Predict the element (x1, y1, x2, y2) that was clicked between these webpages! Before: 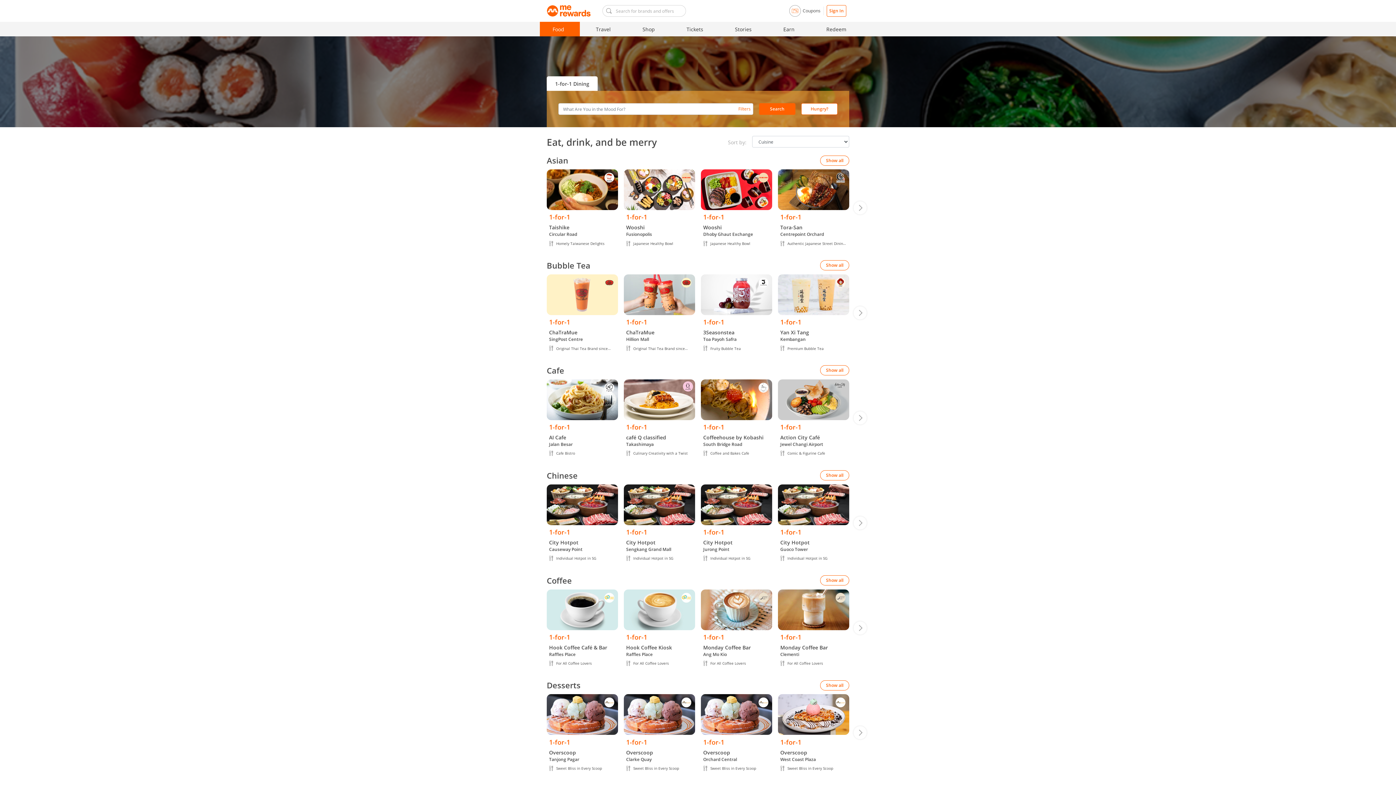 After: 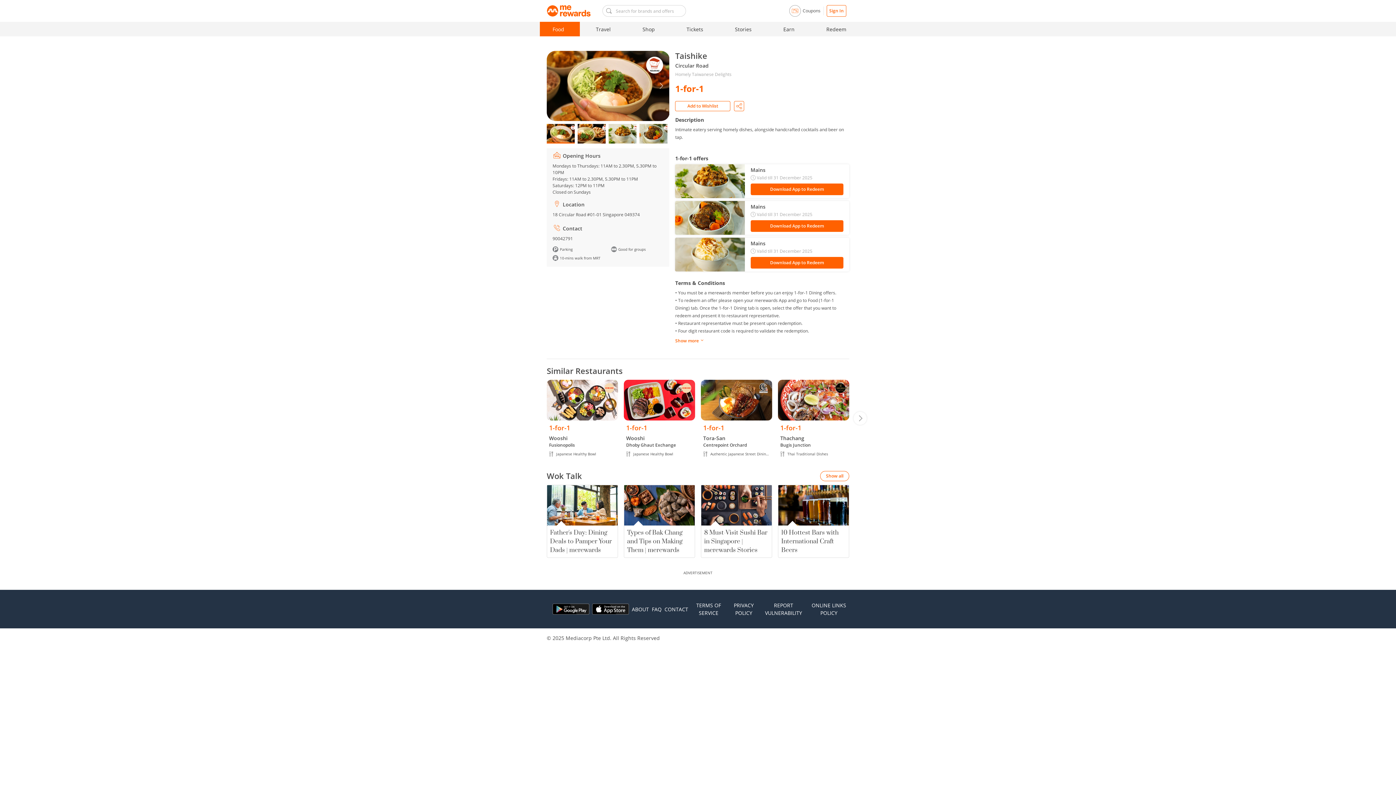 Action: label:  
1-for-1
Taishike
Circular Road

Homely Taiwanese Delights bbox: (544, 169, 621, 250)